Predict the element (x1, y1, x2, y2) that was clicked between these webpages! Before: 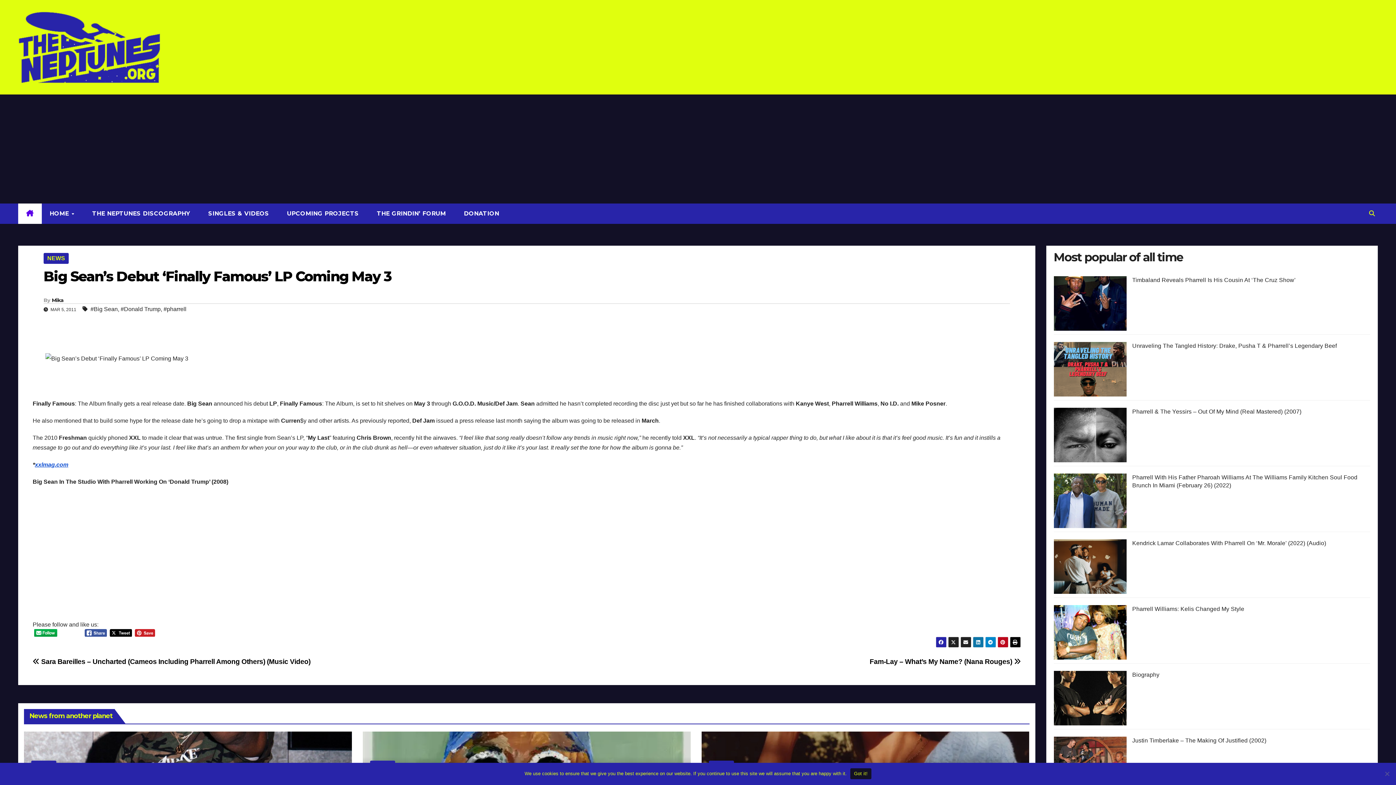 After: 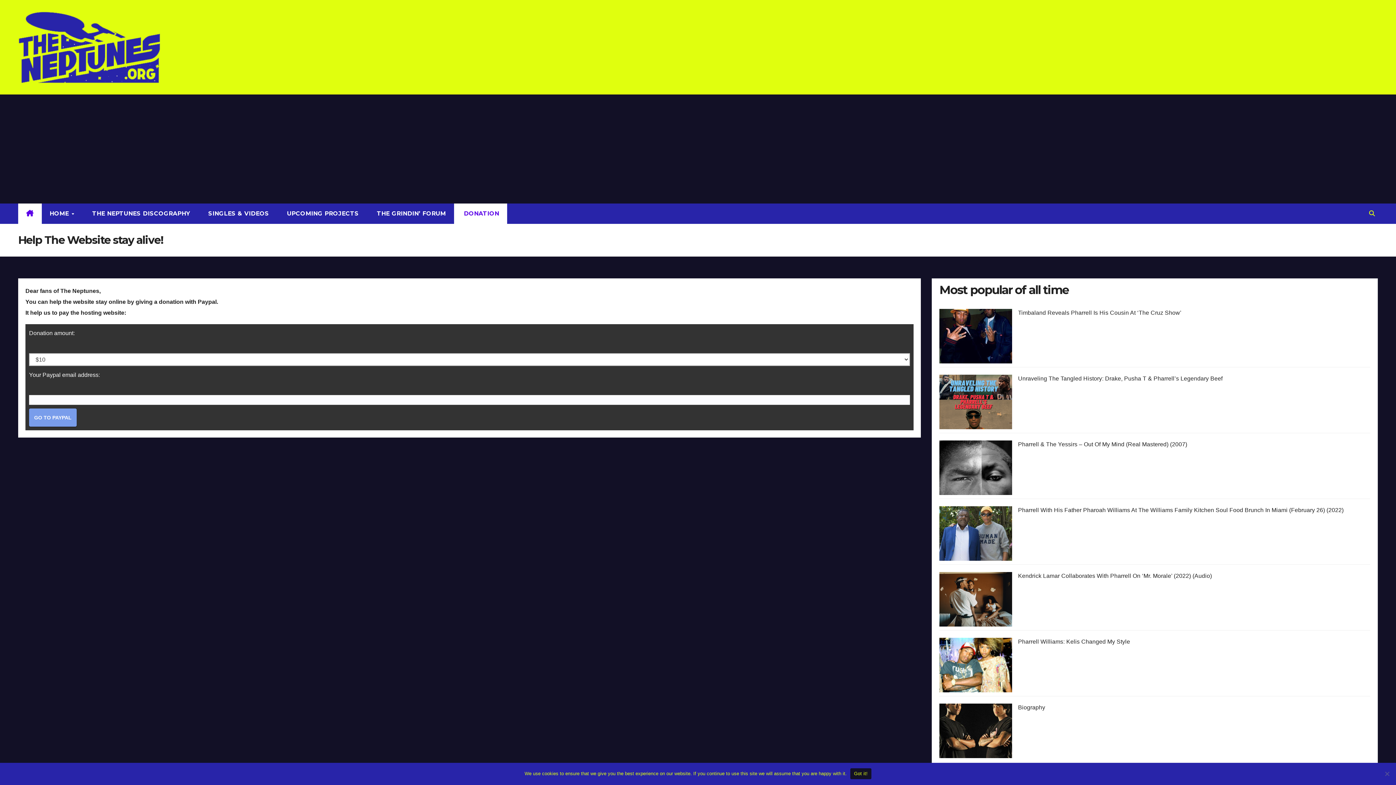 Action: bbox: (454, 203, 507, 224) label:  DONATION